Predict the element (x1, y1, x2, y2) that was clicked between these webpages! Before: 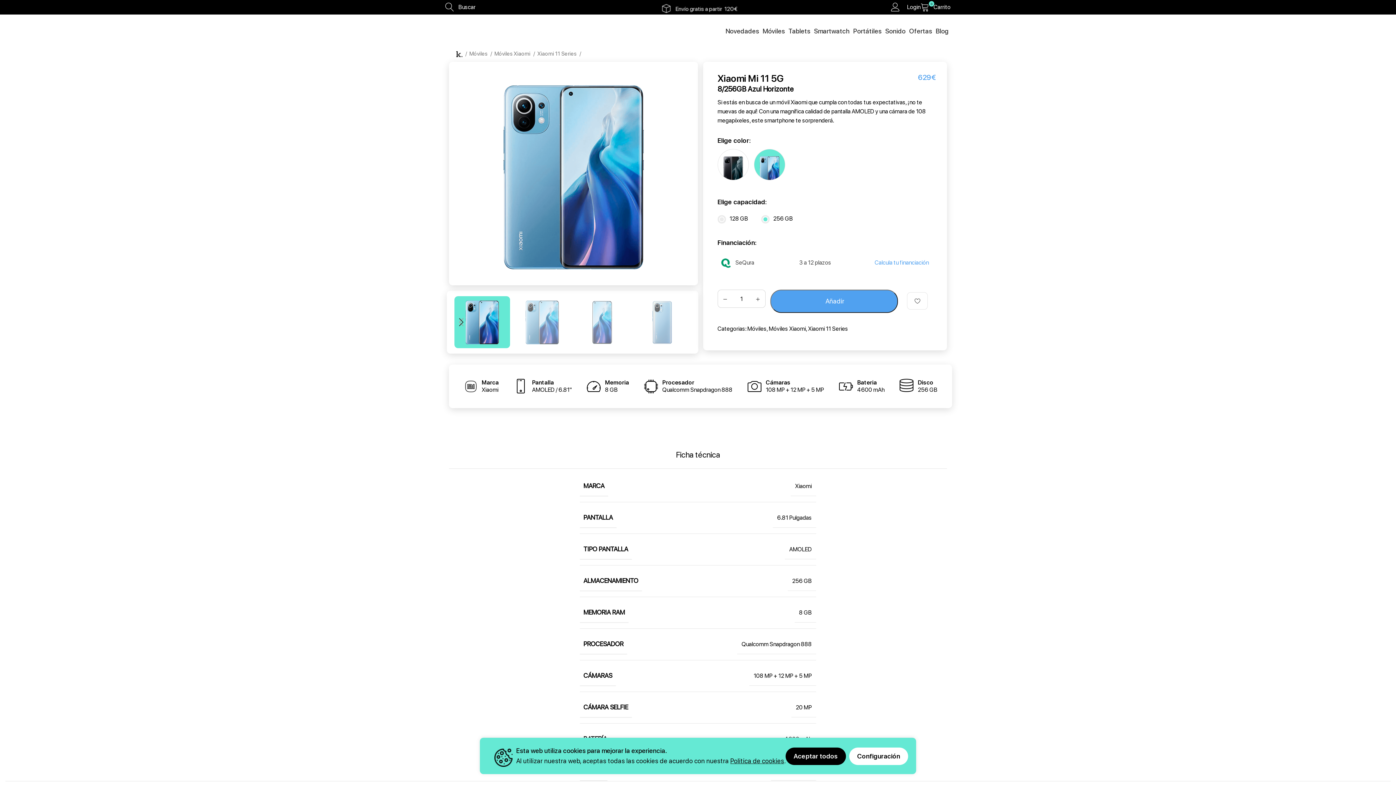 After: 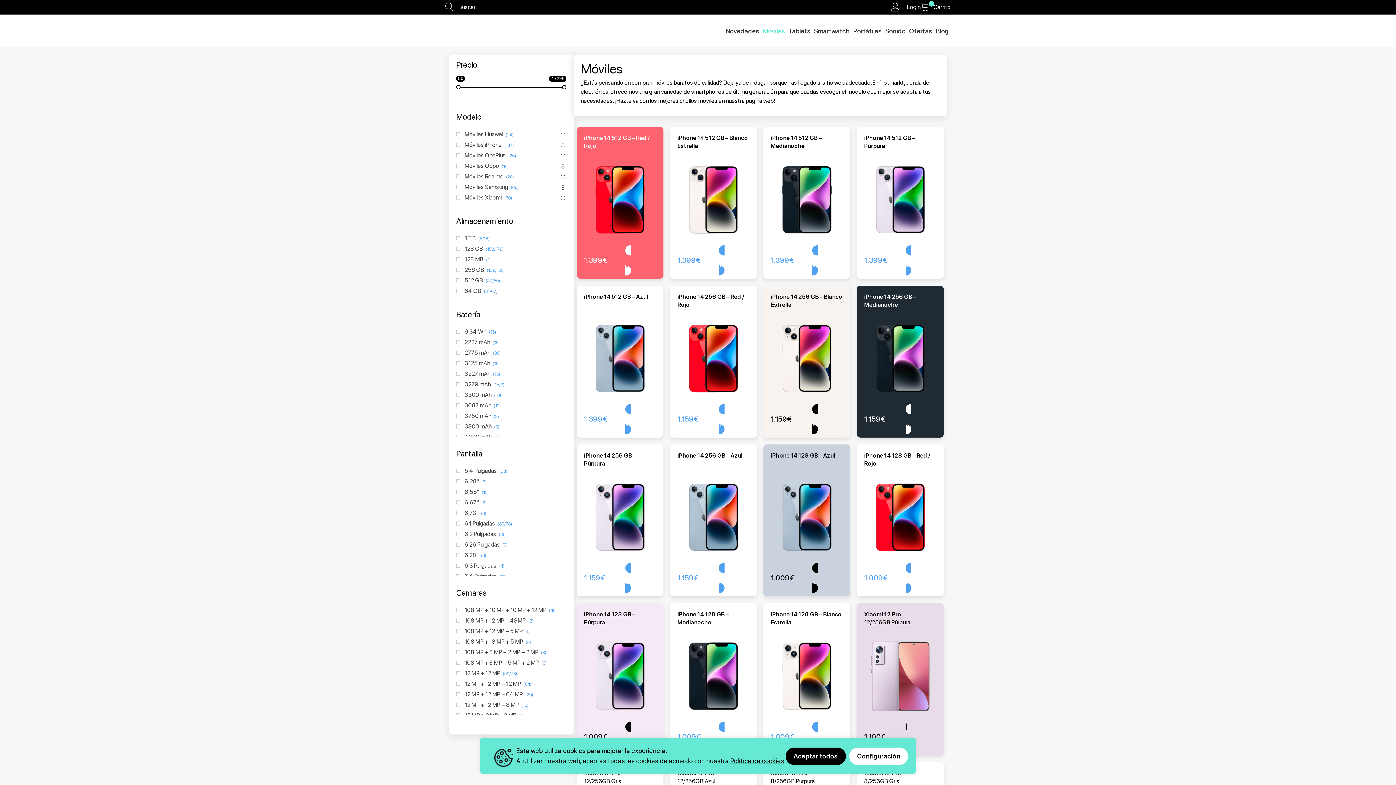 Action: label: Móviles  bbox: (469, 49, 492, 58)